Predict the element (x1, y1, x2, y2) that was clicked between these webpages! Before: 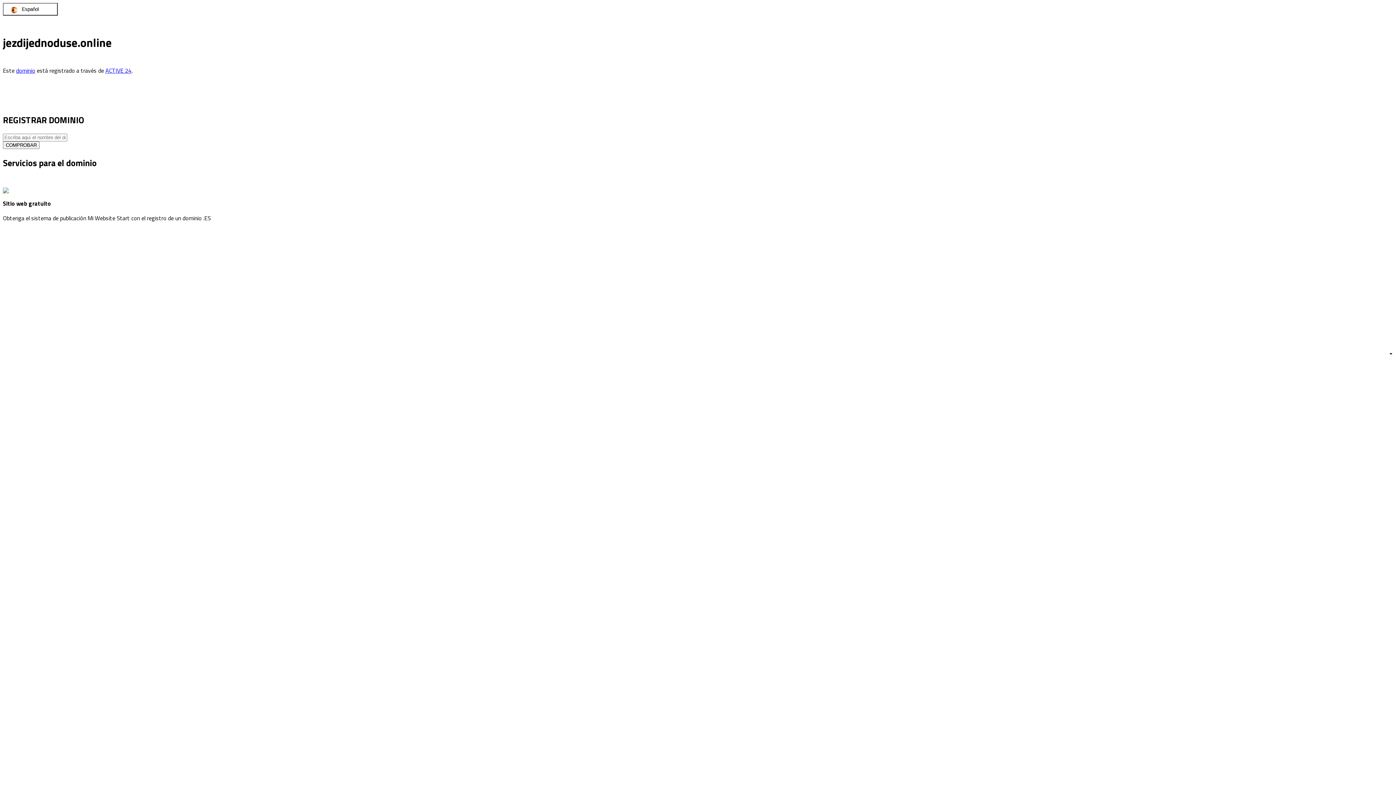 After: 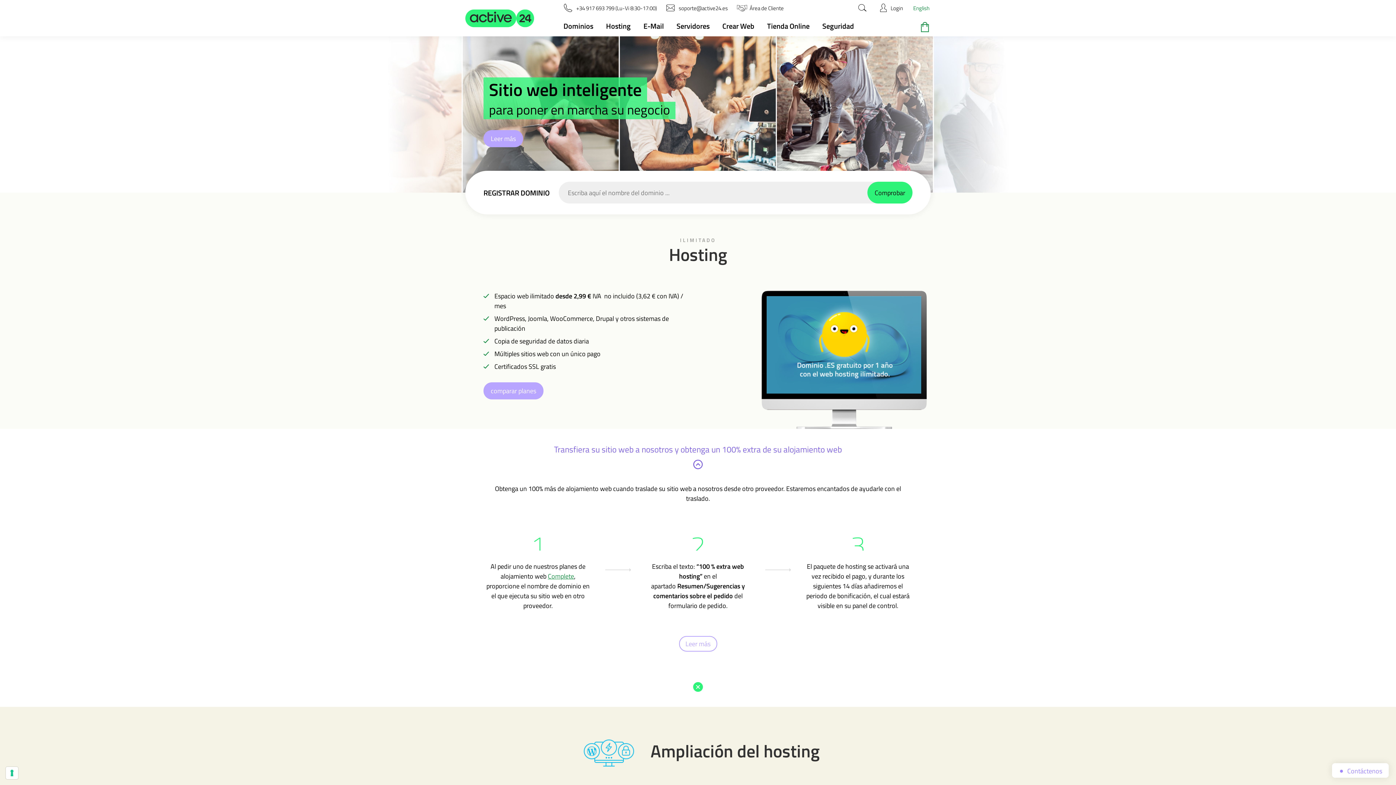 Action: bbox: (105, 66, 131, 75) label: ACTIVE 24